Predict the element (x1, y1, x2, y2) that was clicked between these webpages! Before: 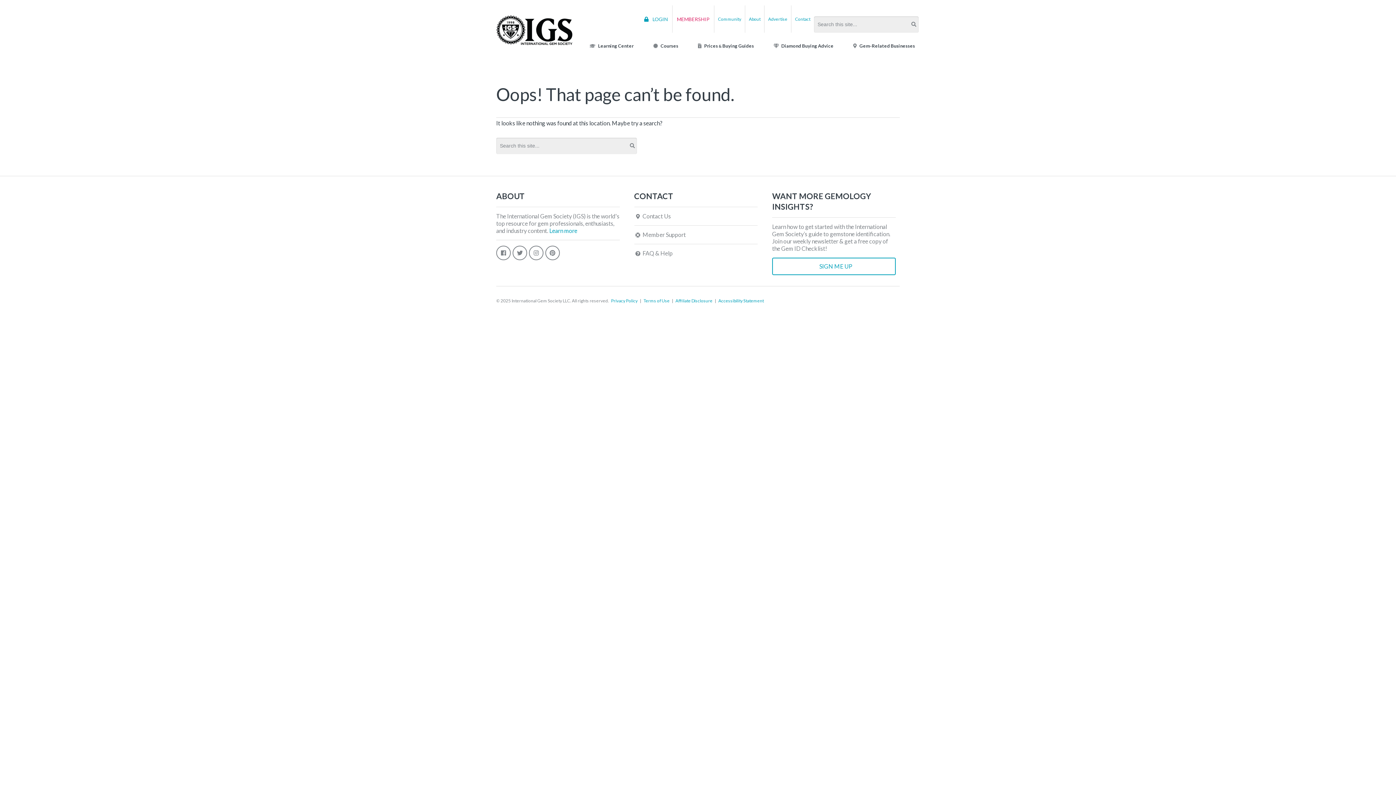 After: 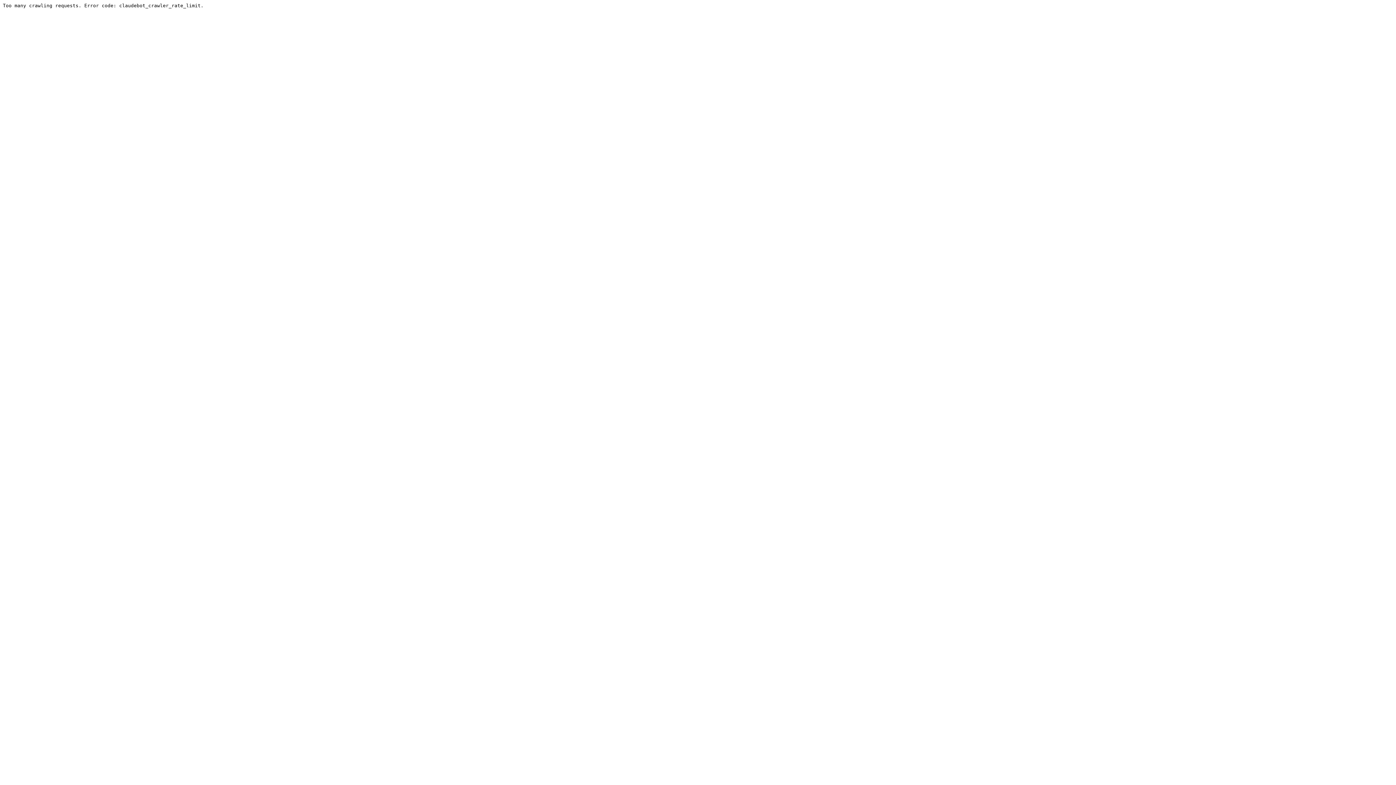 Action: bbox: (714, 15, 745, 22) label: Community